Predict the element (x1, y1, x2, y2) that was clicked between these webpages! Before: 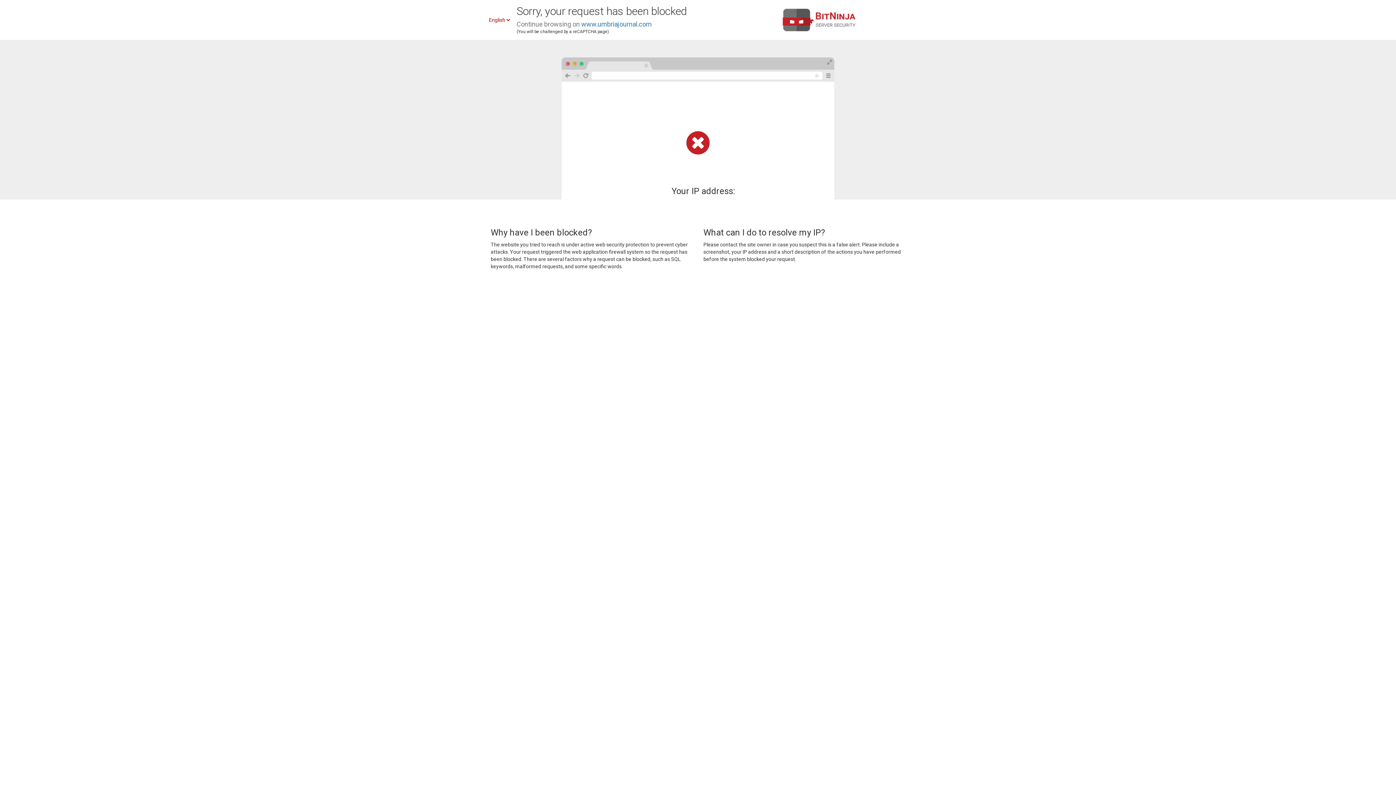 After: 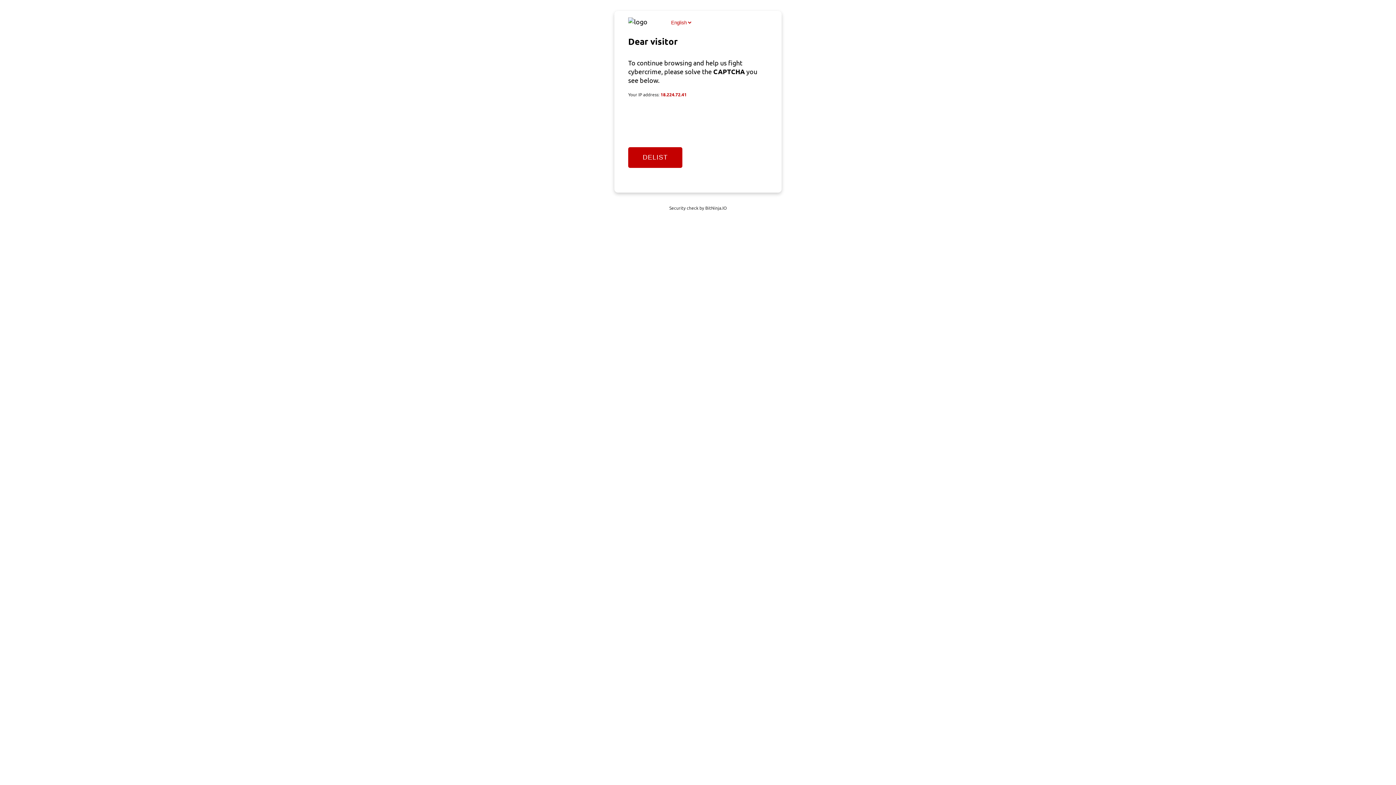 Action: label: www.umbriajournal.com bbox: (581, 20, 652, 28)